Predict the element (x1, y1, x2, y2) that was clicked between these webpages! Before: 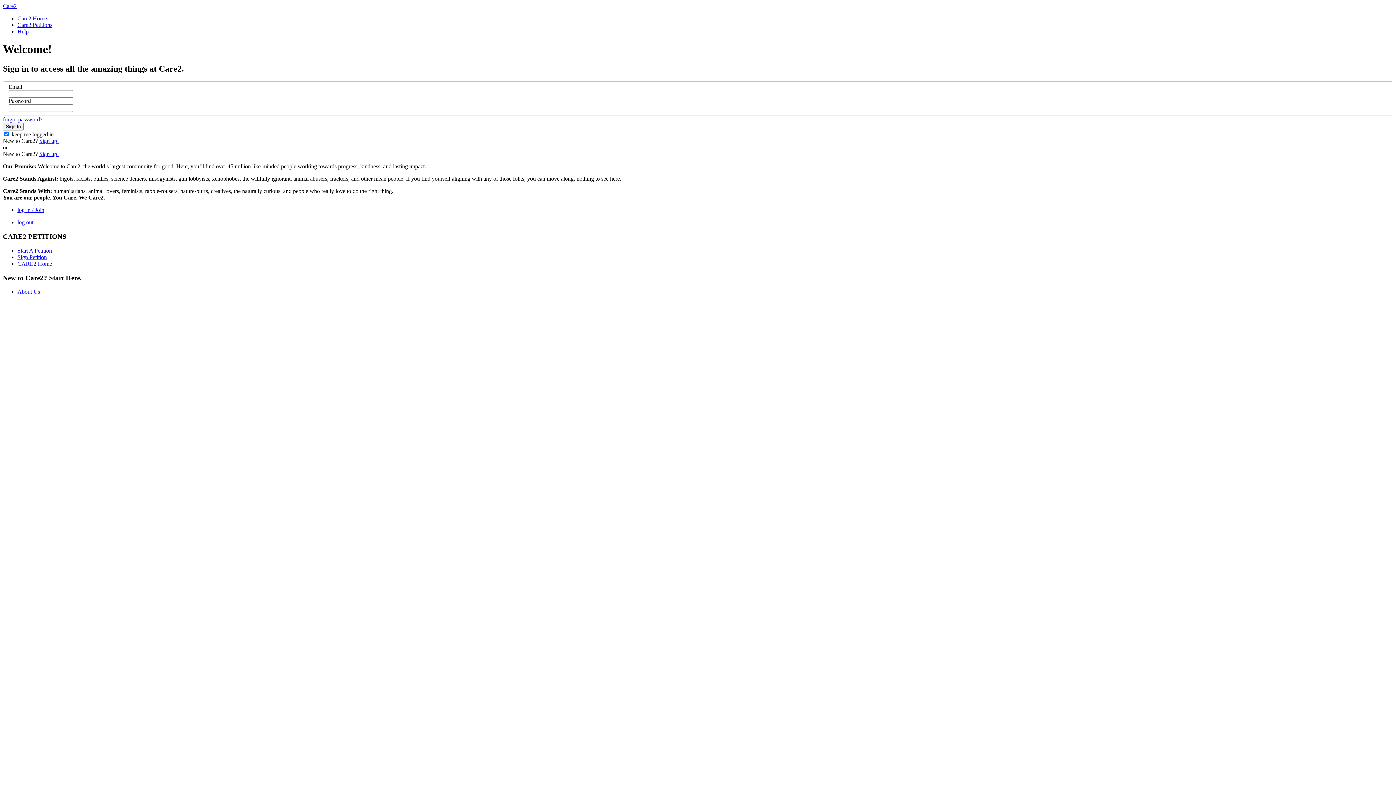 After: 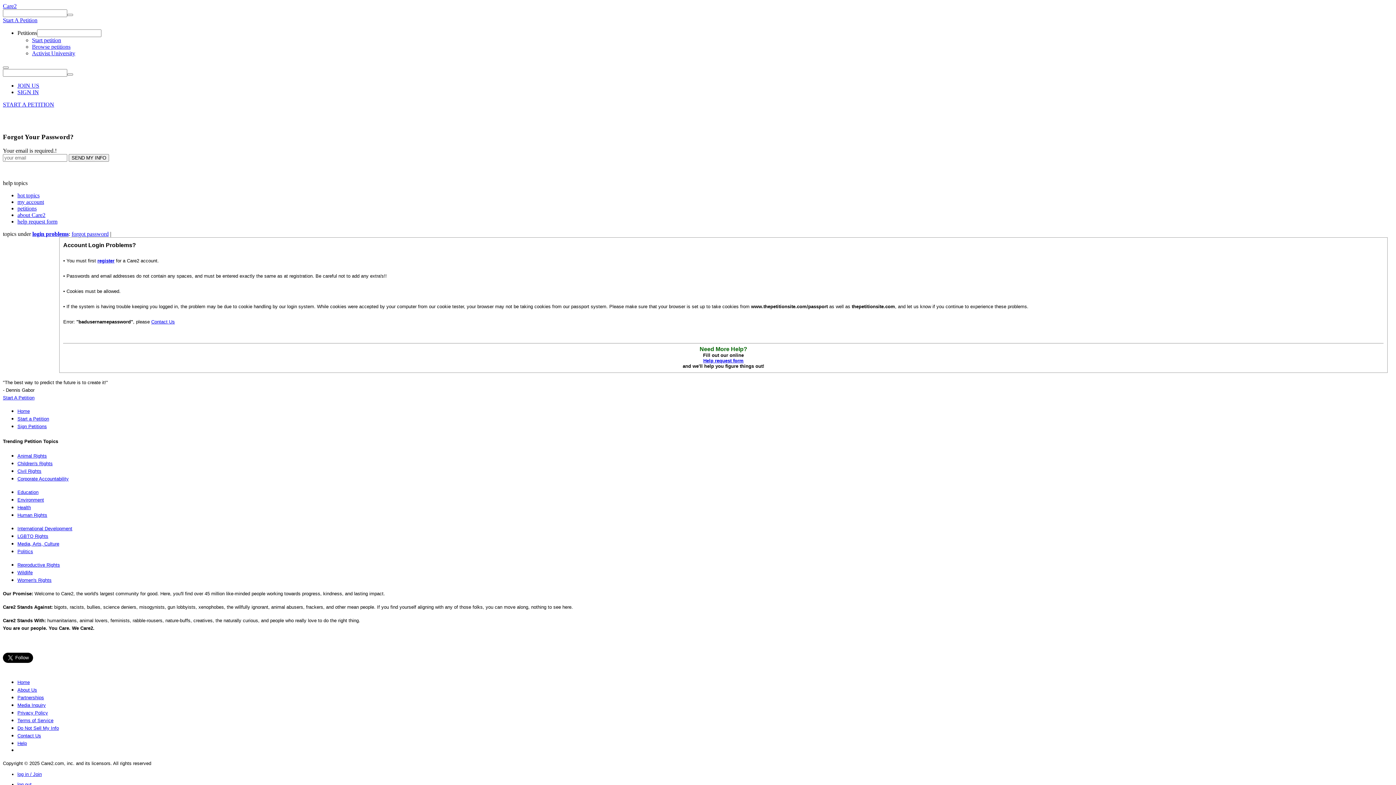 Action: bbox: (2, 116, 42, 122) label: forgot password?